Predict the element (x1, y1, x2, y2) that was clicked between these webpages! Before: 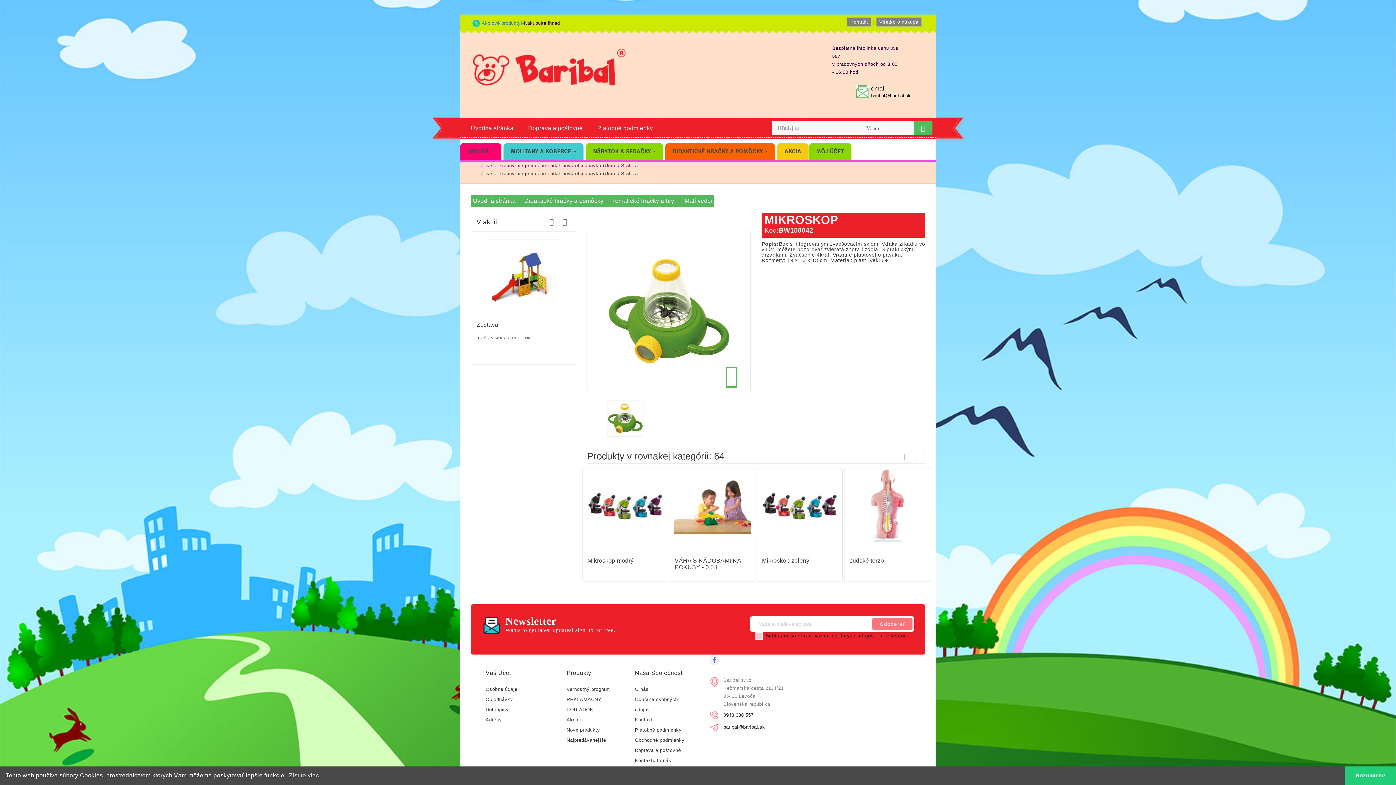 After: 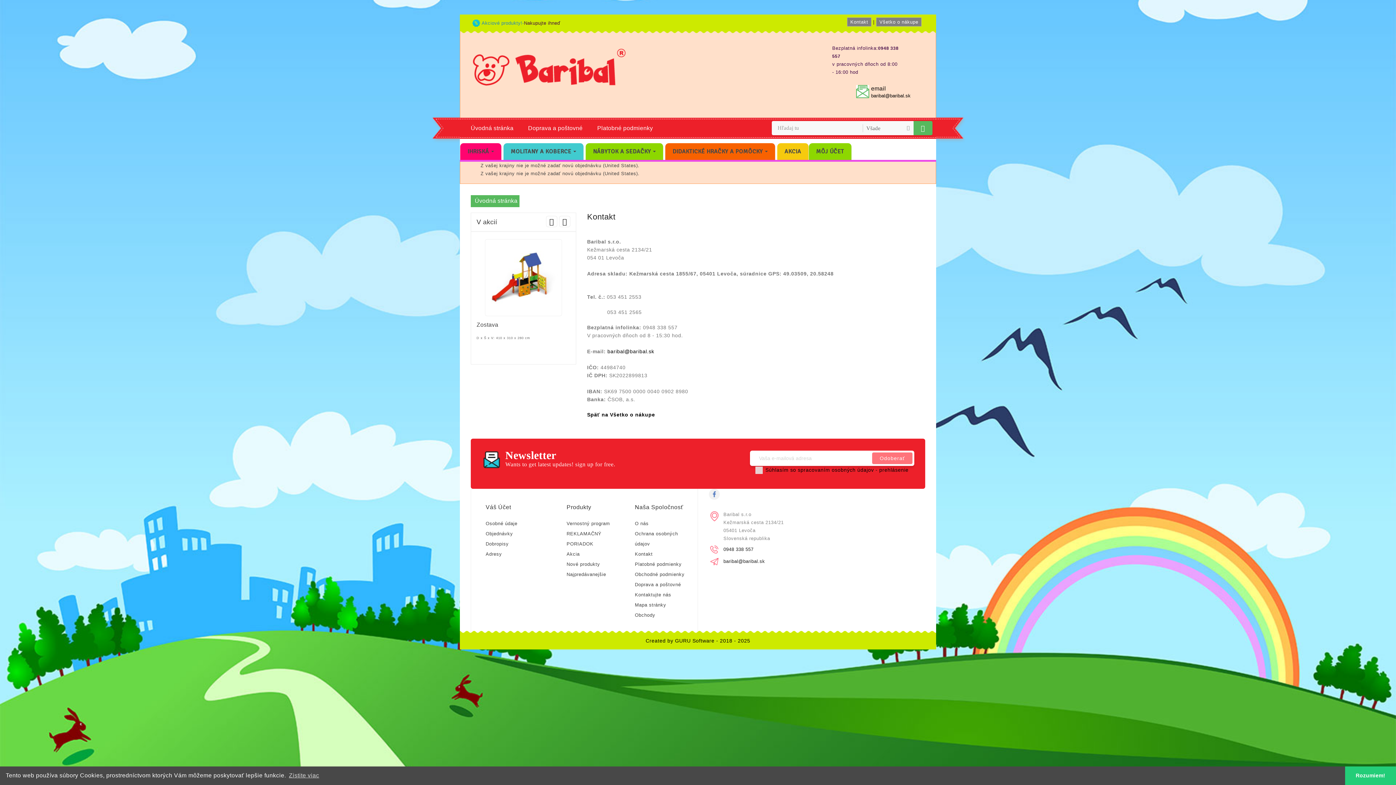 Action: label: Kontakt bbox: (635, 717, 652, 723)